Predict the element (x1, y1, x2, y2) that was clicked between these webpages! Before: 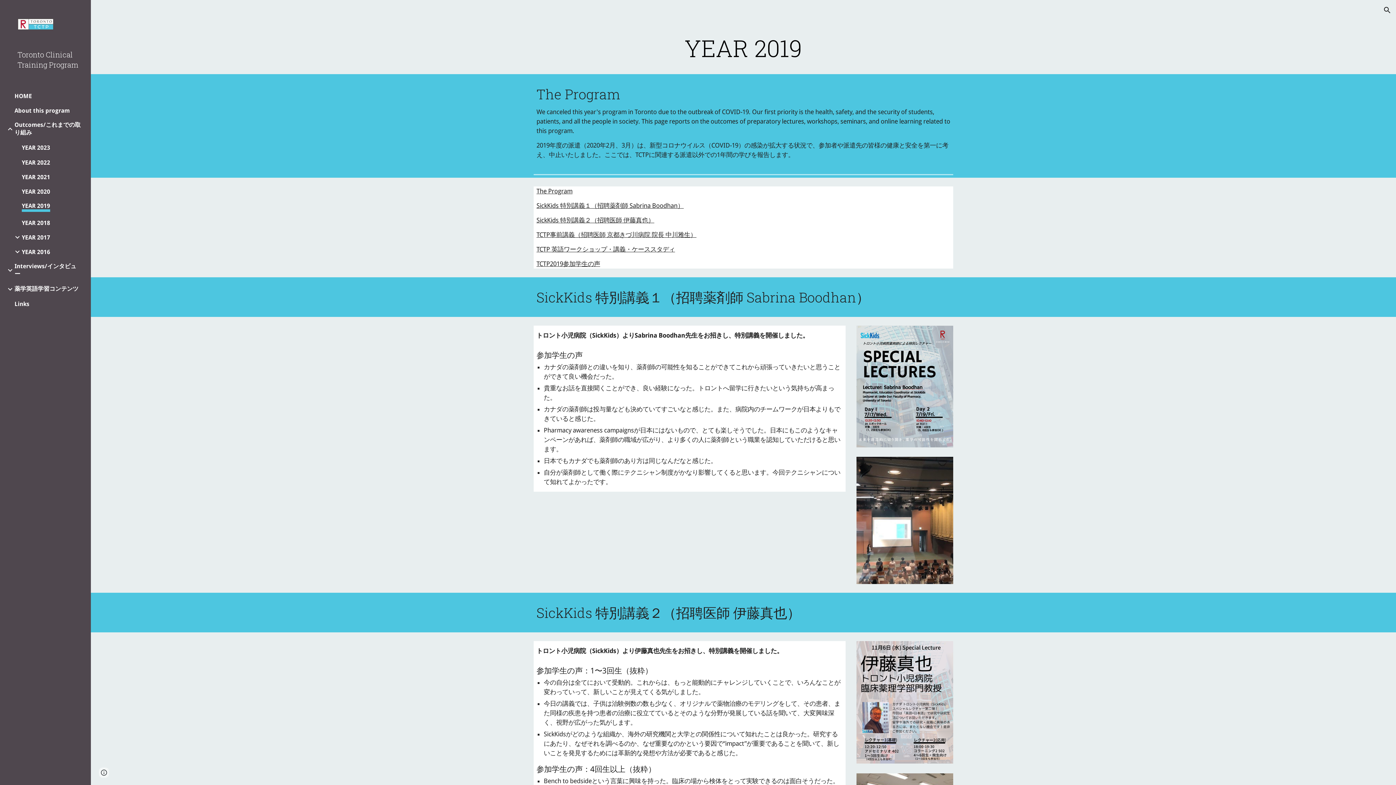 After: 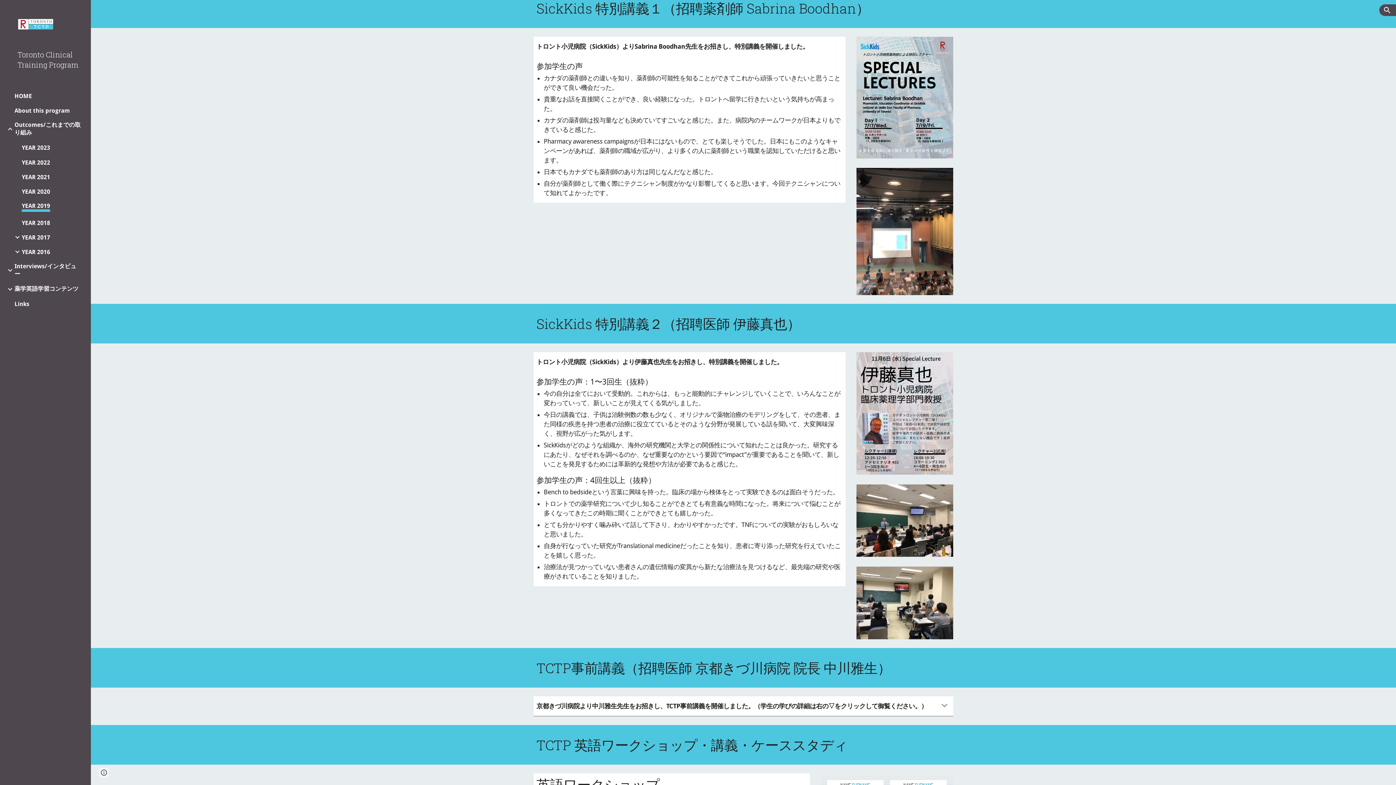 Action: label: SickKids 特別講義１（招聘薬剤師 Sabrina Boodhan） bbox: (536, 202, 683, 209)